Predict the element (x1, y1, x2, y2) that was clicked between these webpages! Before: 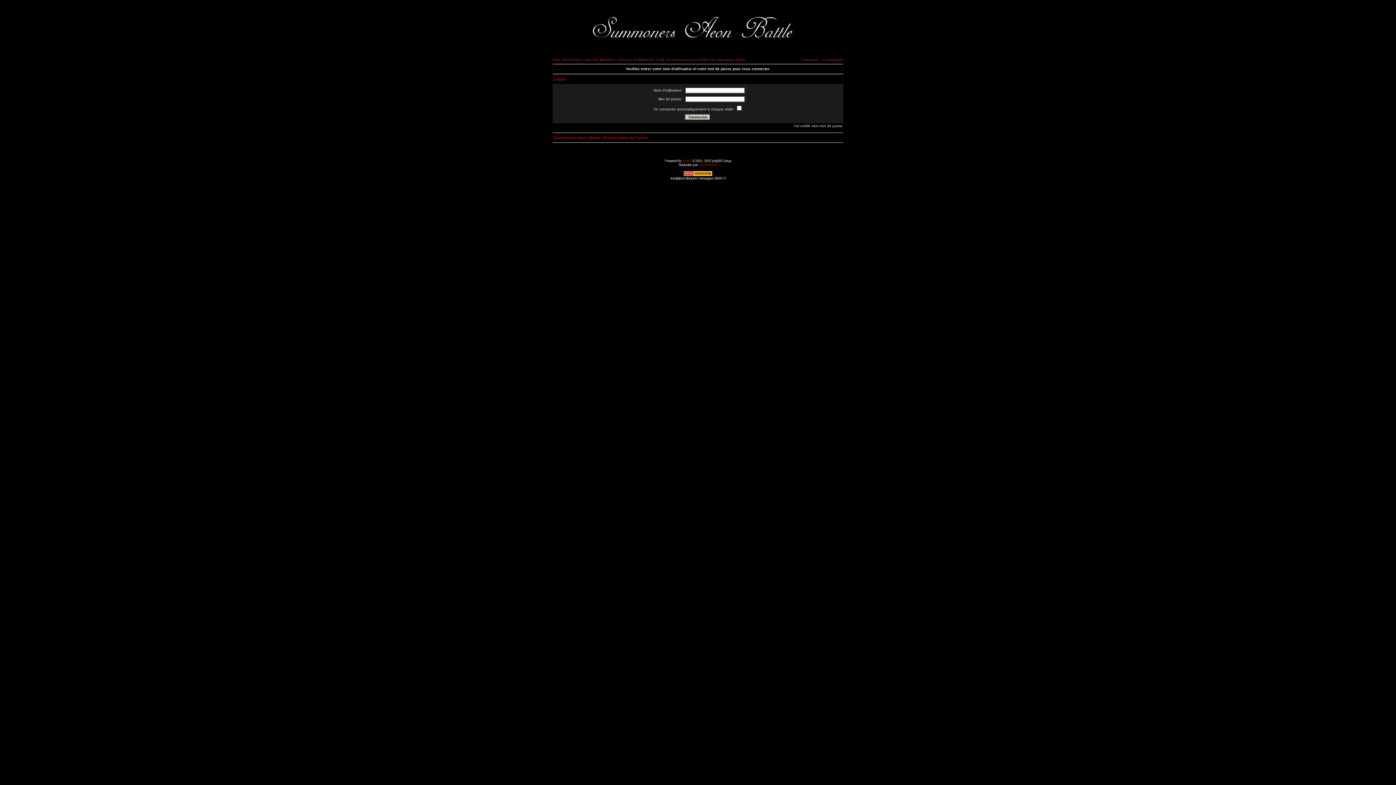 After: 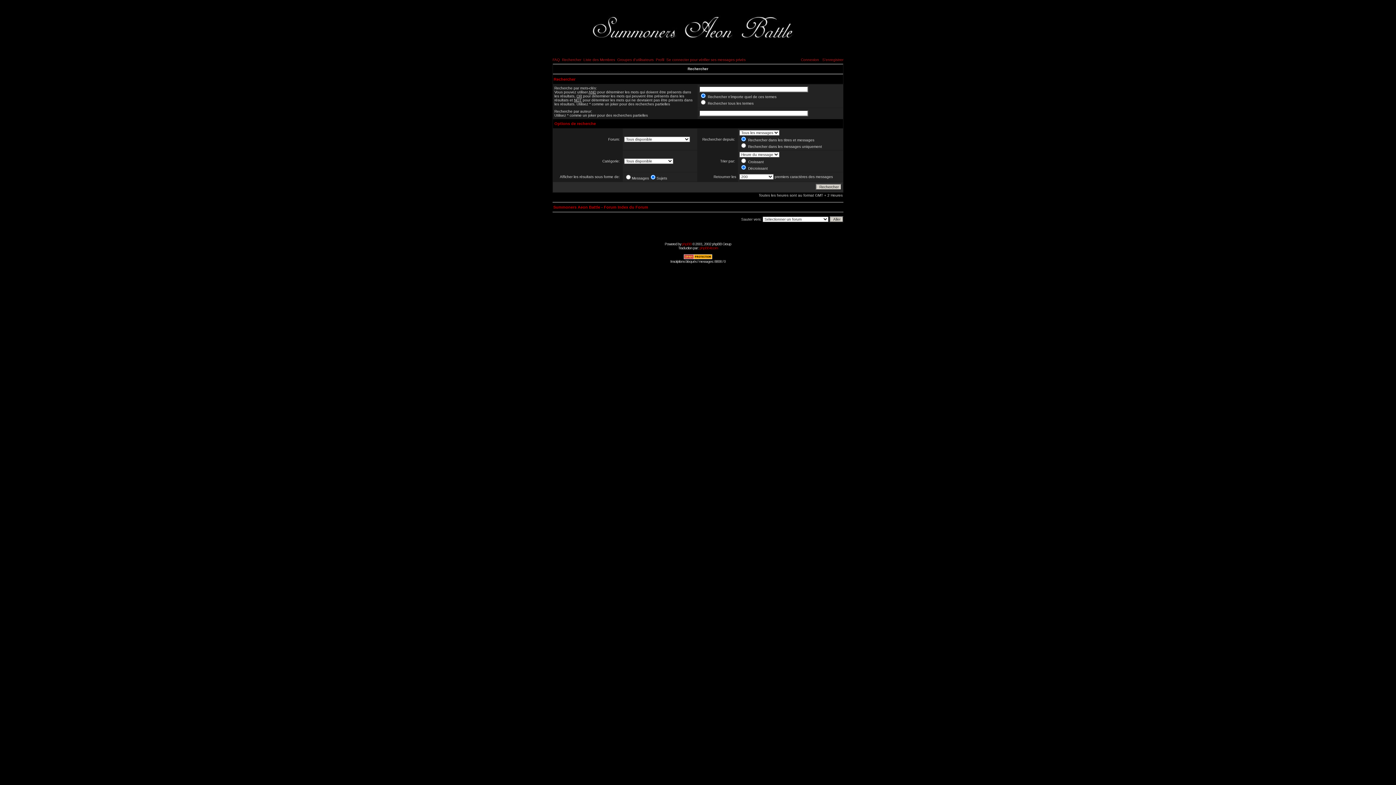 Action: bbox: (562, 57, 581, 61) label: Rechercher